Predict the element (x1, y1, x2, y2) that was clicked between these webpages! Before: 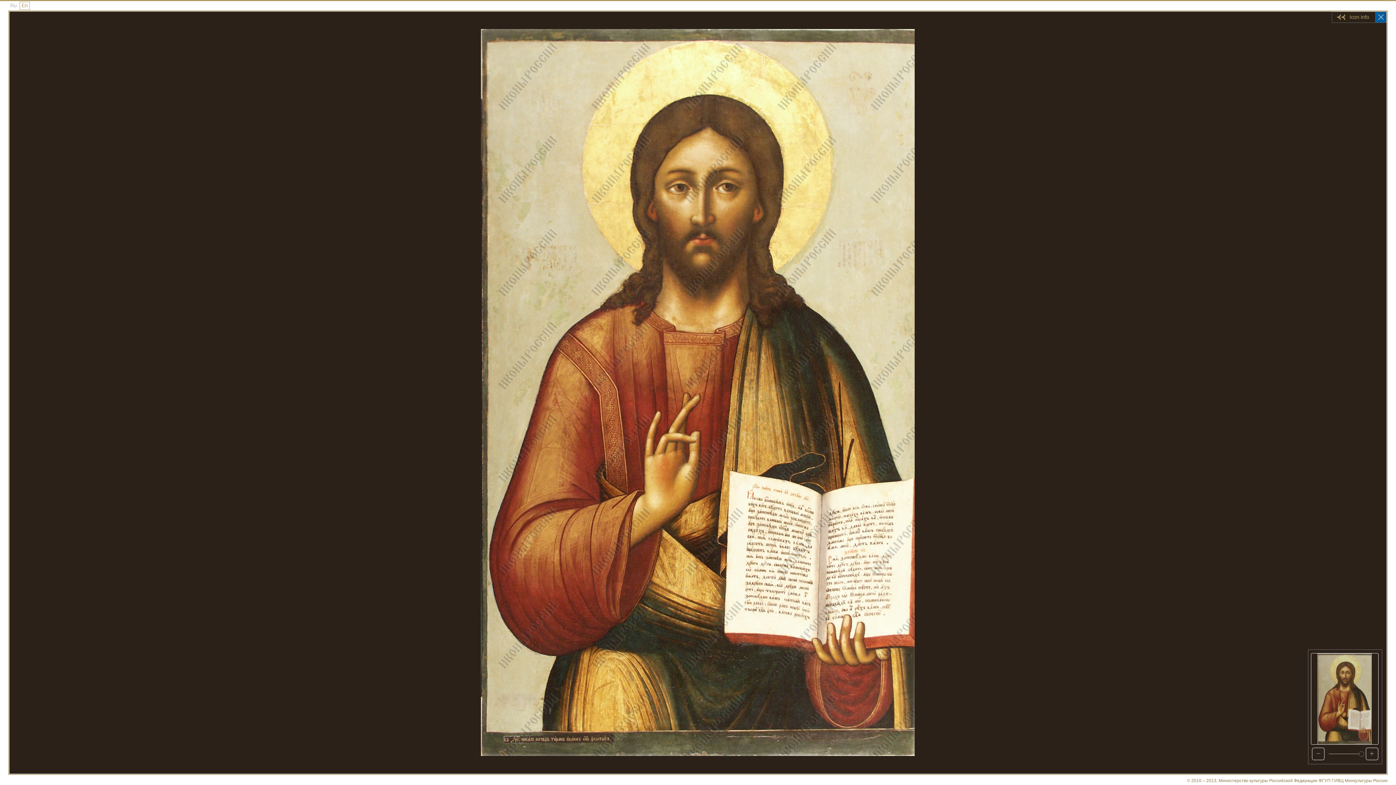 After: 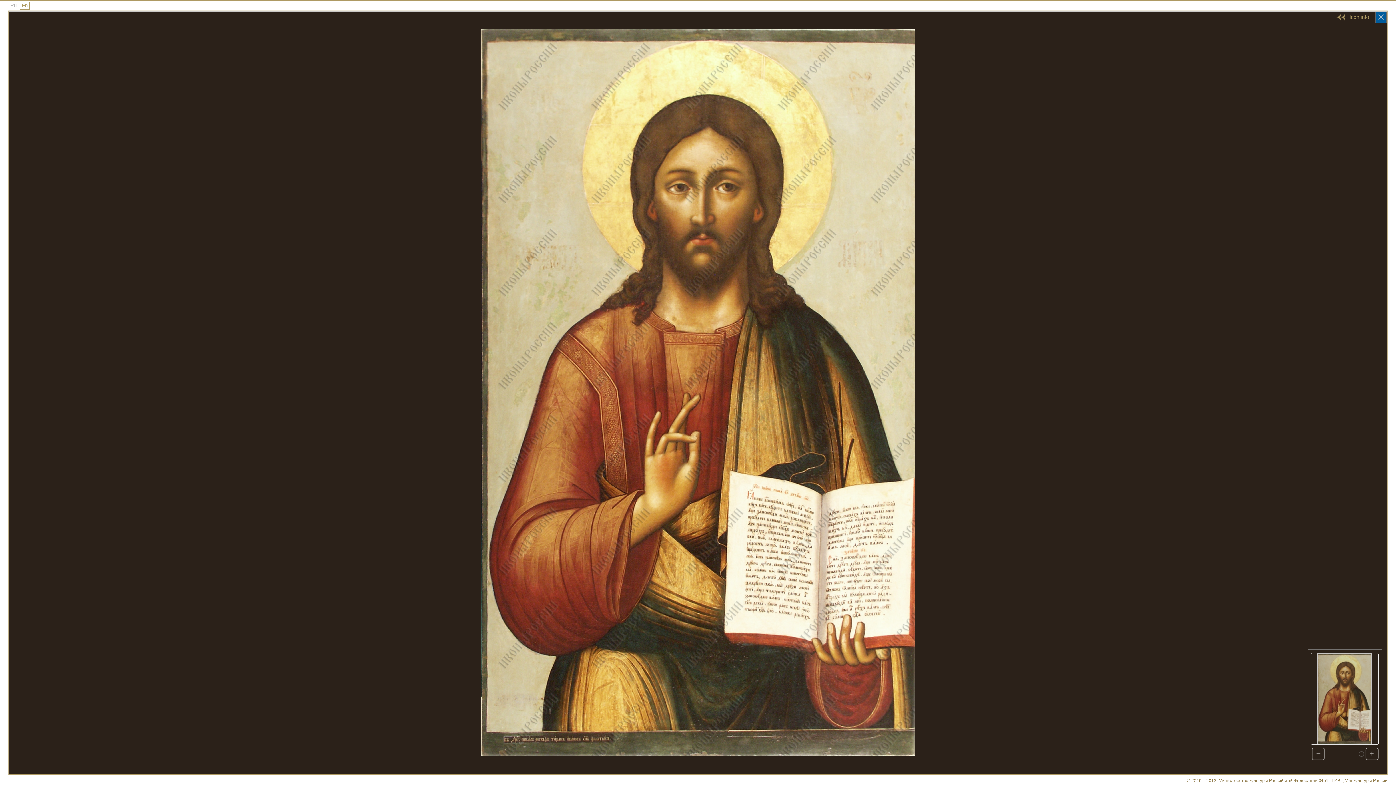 Action: label: En bbox: (19, 1, 29, 9)